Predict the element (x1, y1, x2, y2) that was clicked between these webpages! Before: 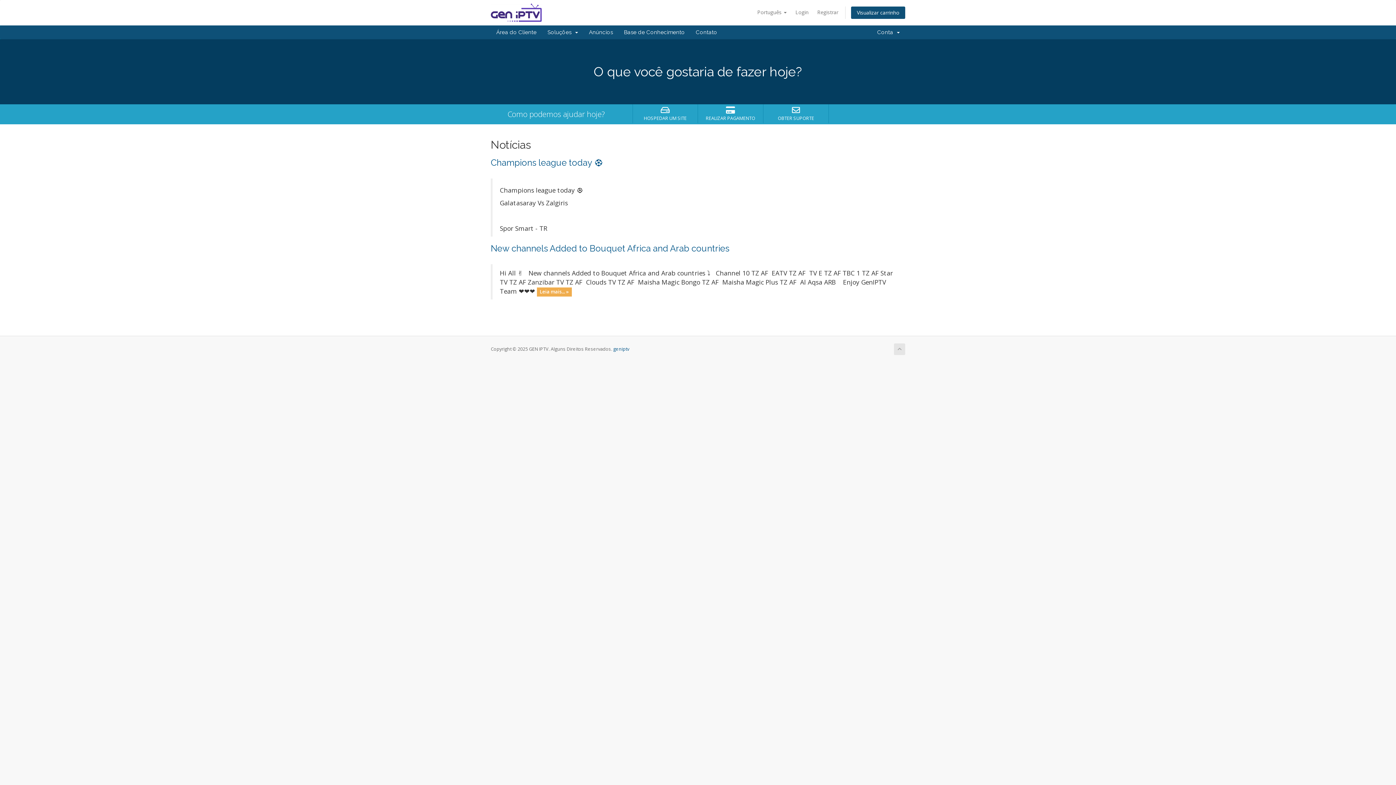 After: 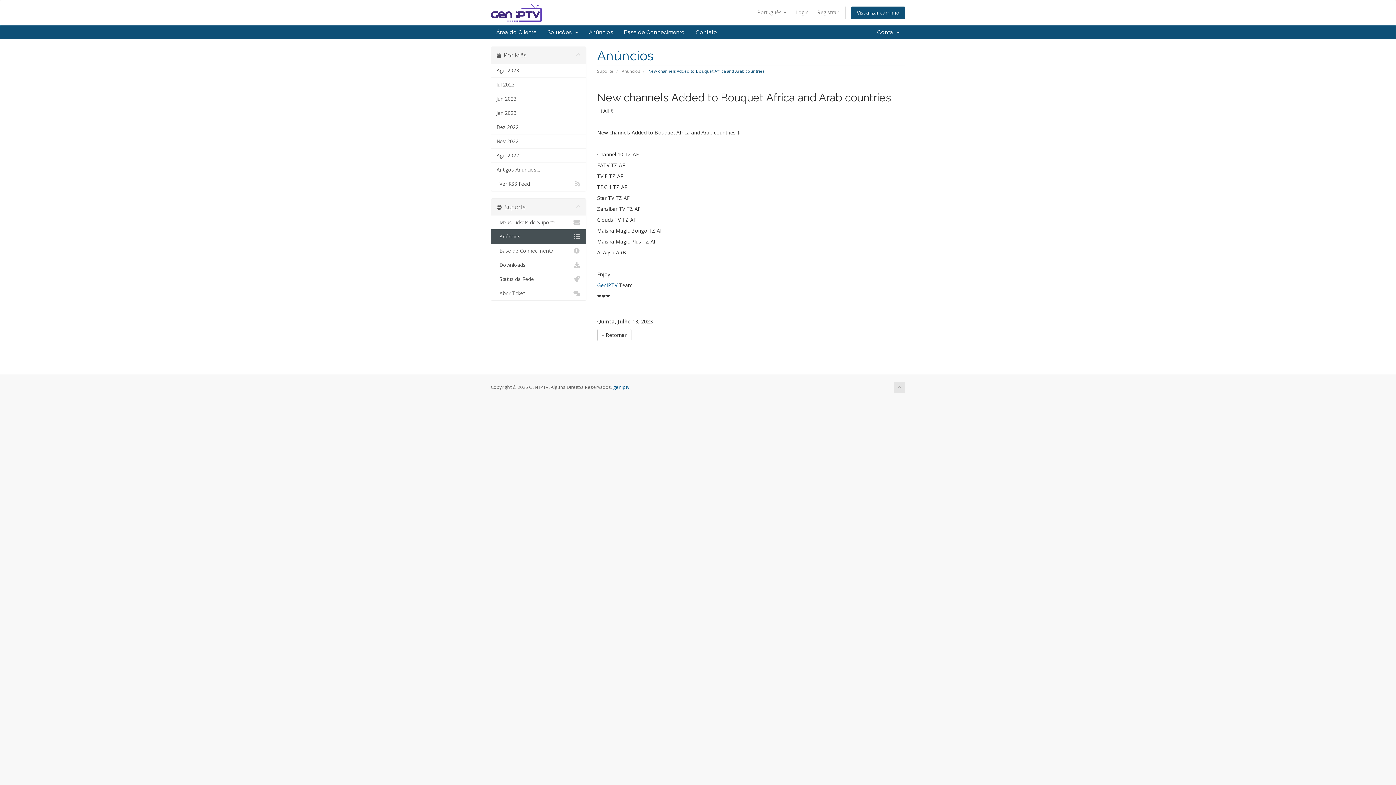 Action: label: Leia mais... » bbox: (537, 287, 571, 296)